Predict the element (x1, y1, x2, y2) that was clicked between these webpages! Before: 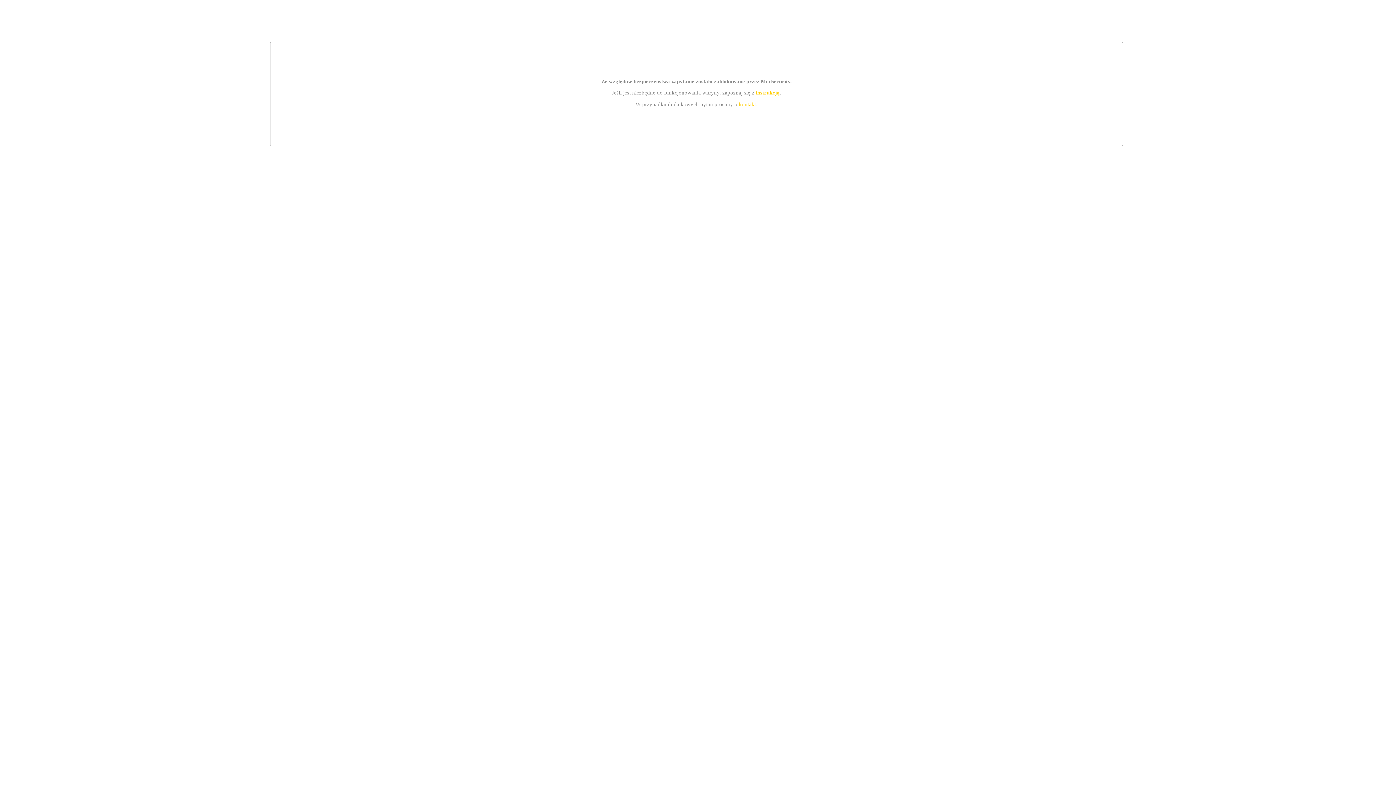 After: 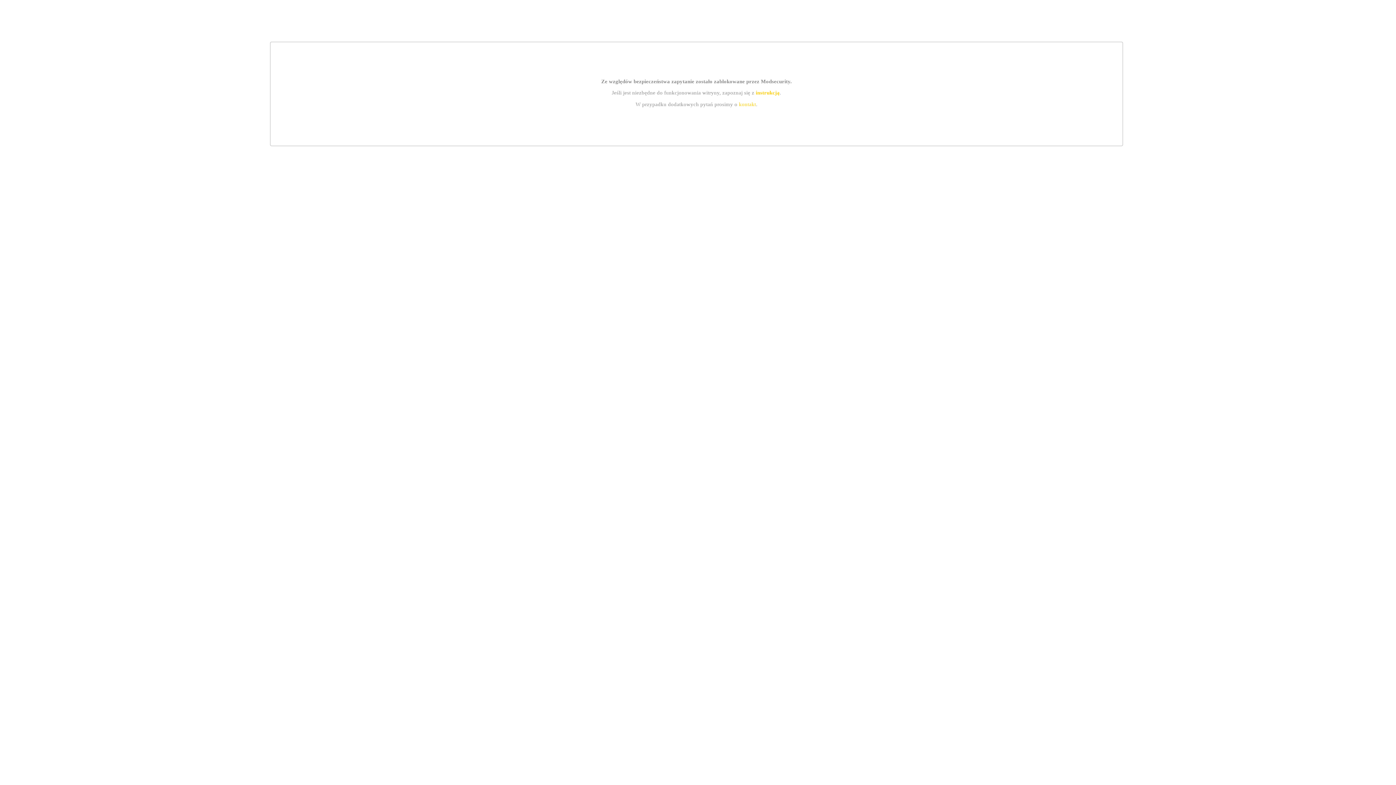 Action: label: kontakt bbox: (739, 101, 756, 107)